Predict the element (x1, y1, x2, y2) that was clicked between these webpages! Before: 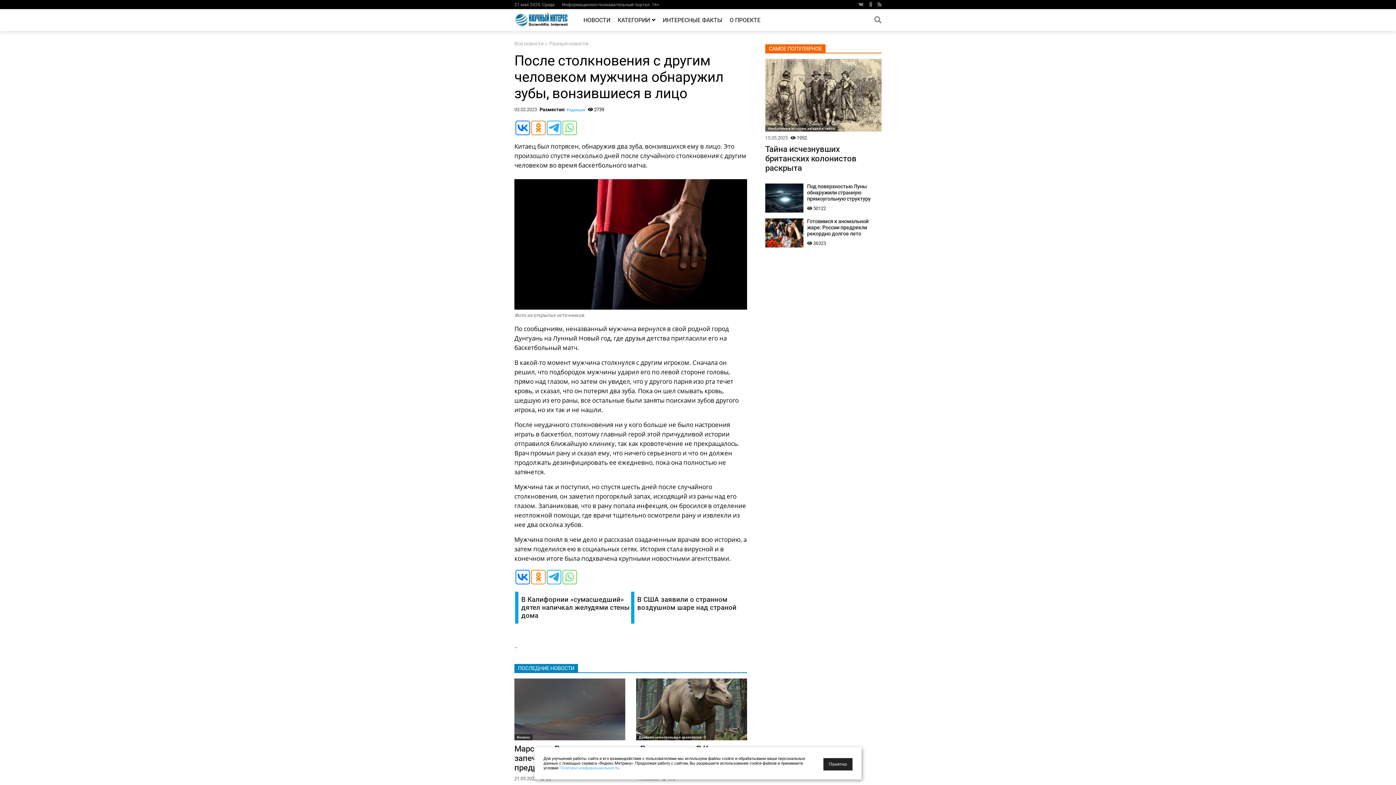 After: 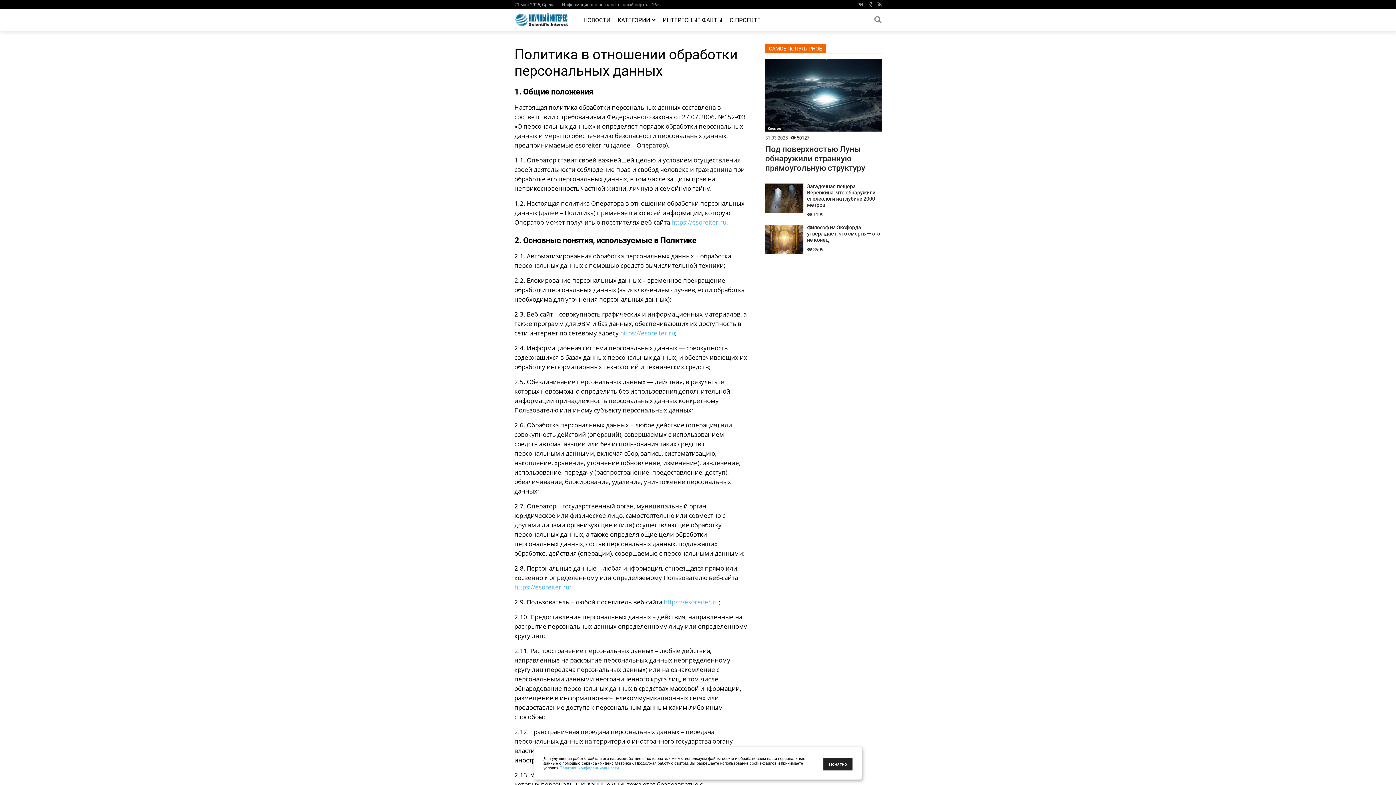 Action: label: Политики конфиденциальности bbox: (559, 766, 618, 770)